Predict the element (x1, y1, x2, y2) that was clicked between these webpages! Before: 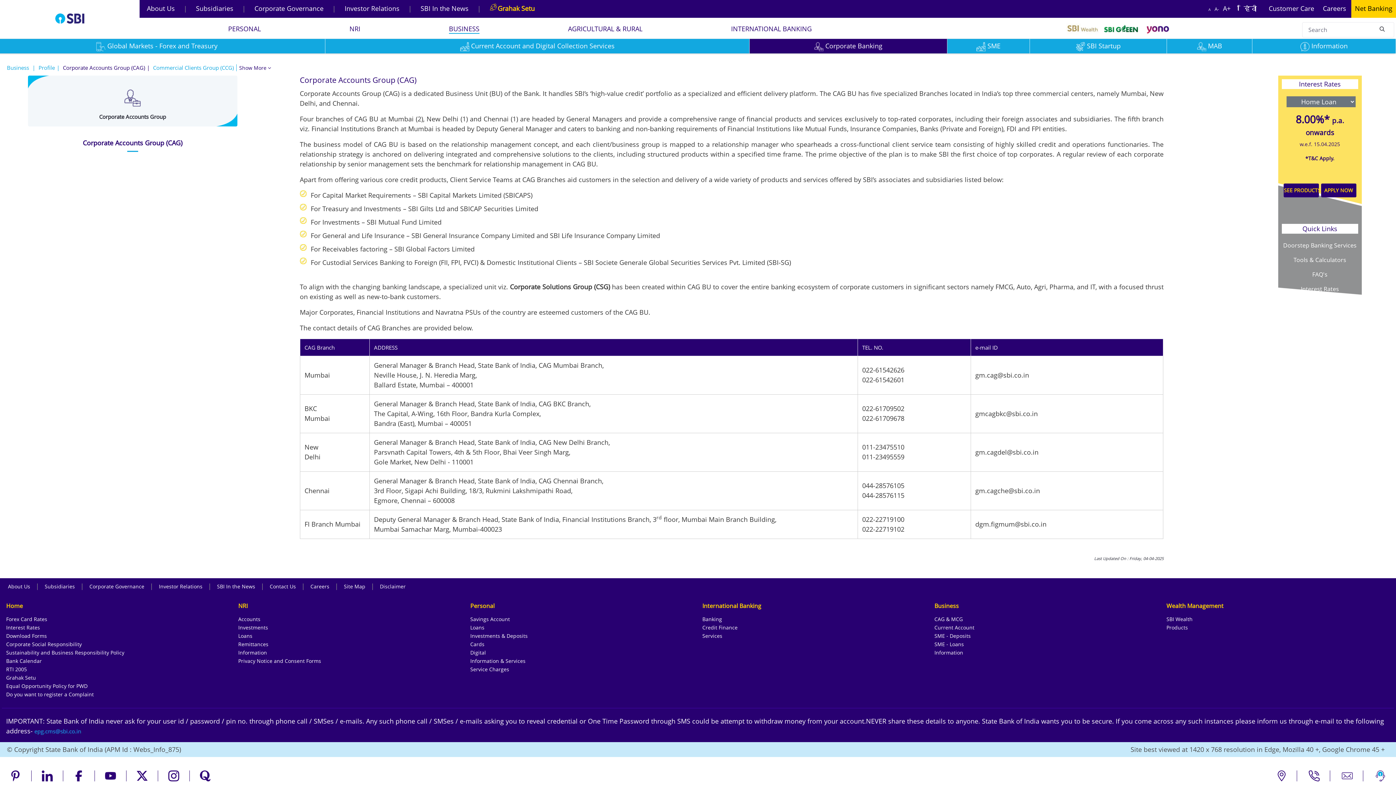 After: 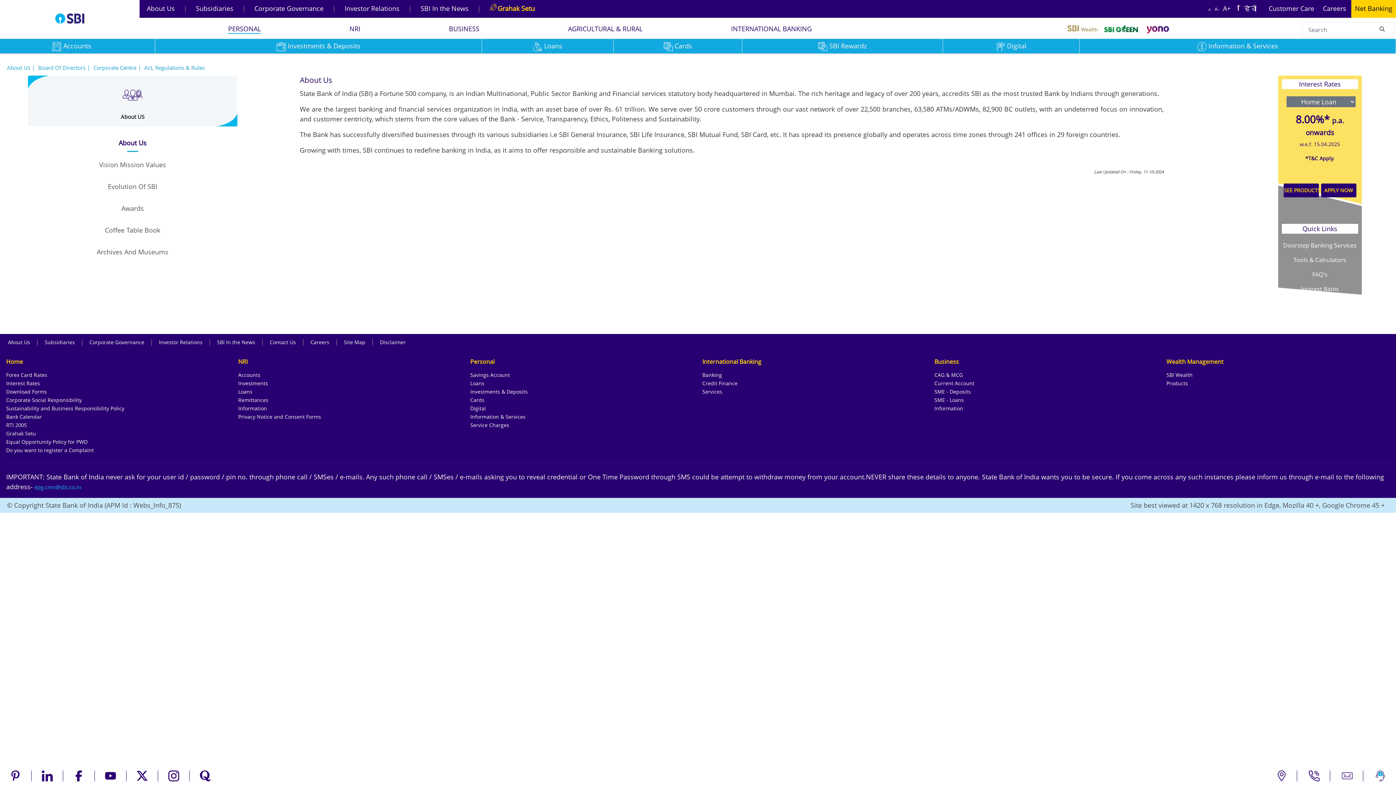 Action: bbox: (8, 582, 30, 590) label: About Us